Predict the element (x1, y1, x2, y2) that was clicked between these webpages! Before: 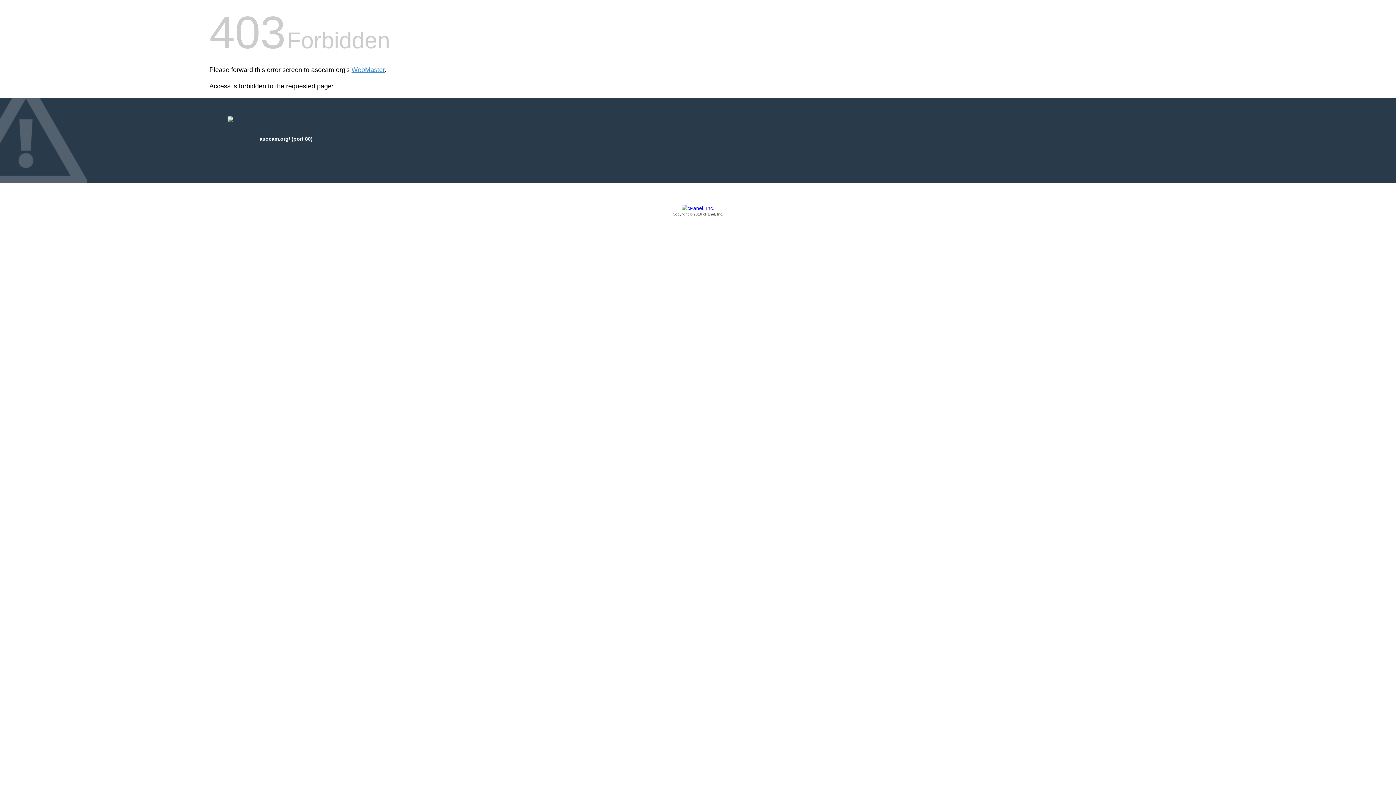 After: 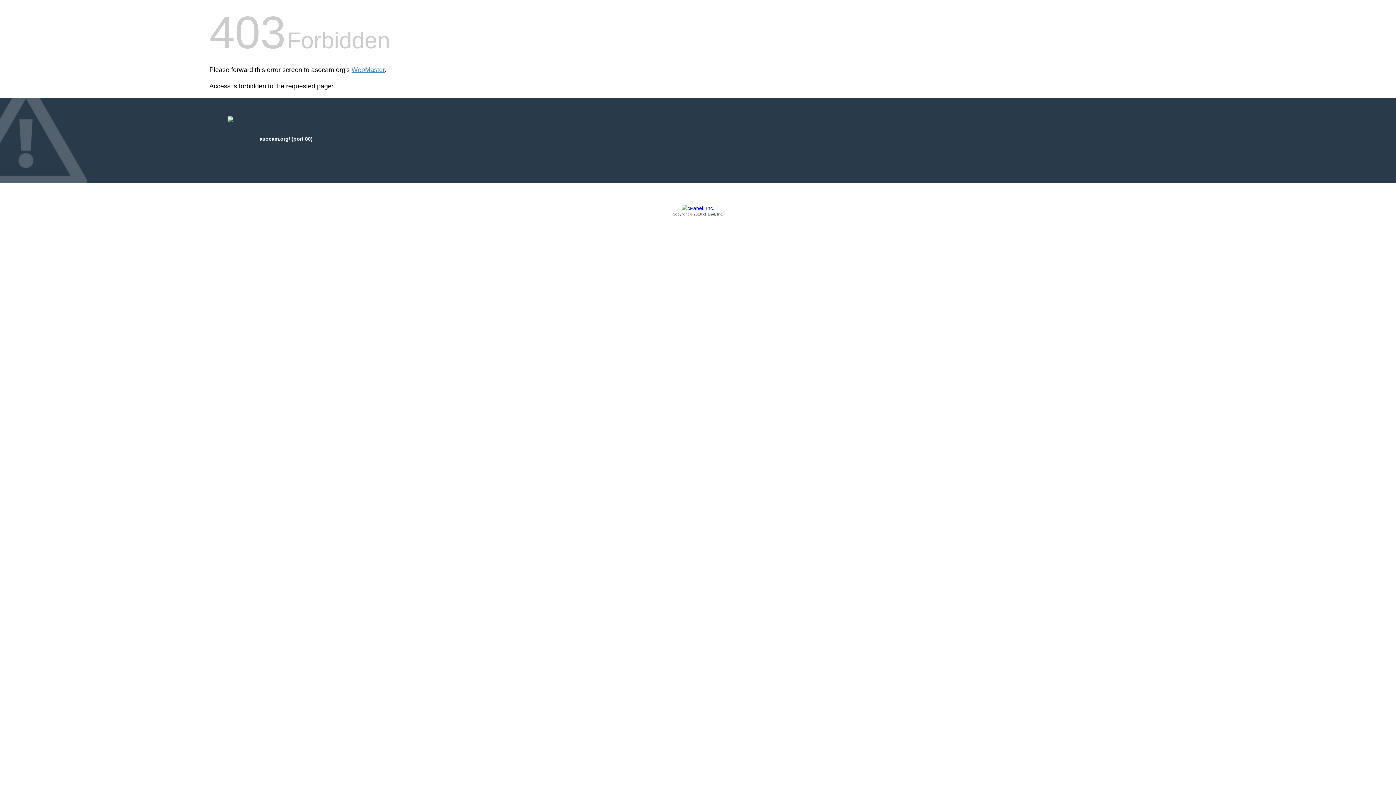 Action: bbox: (209, 205, 1186, 217) label: Copyright © 2016 cPanel, Inc.